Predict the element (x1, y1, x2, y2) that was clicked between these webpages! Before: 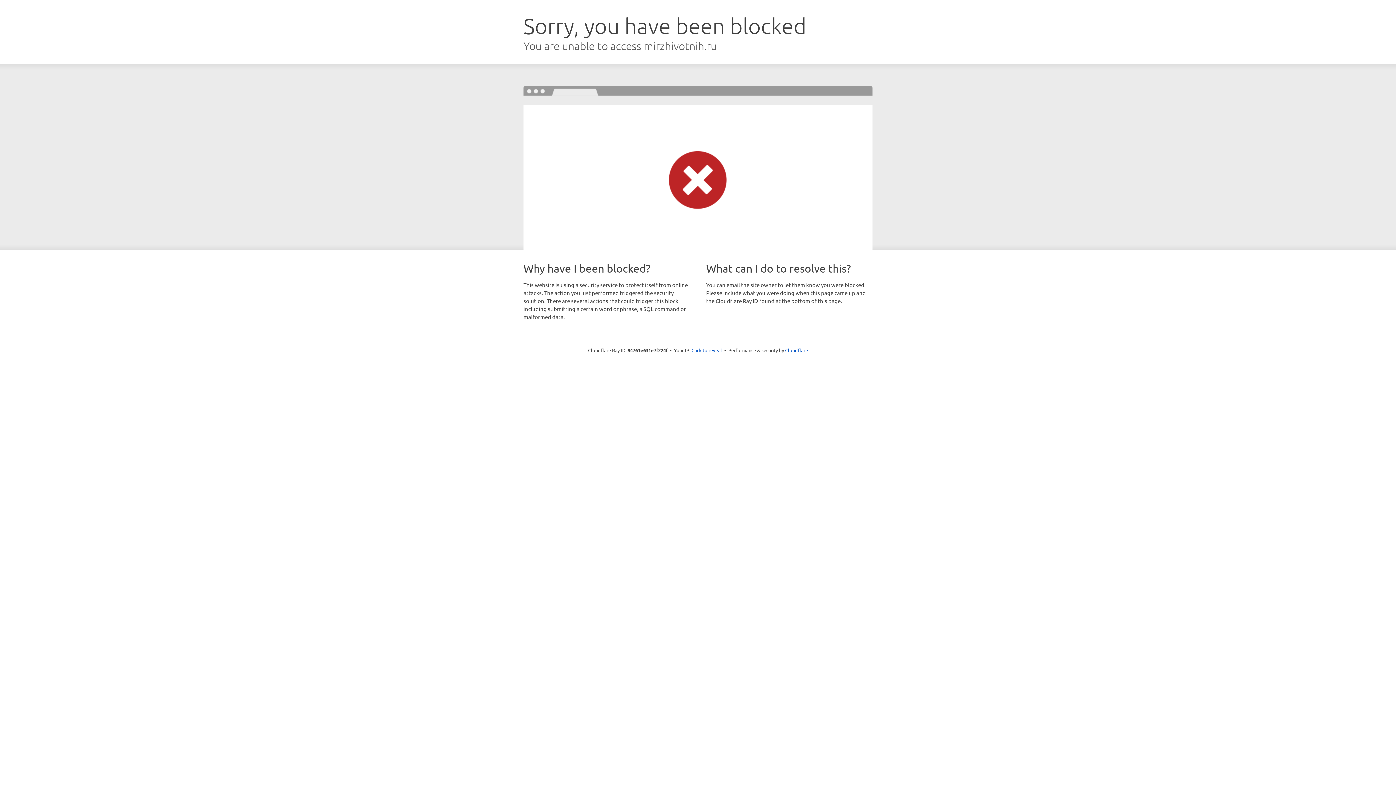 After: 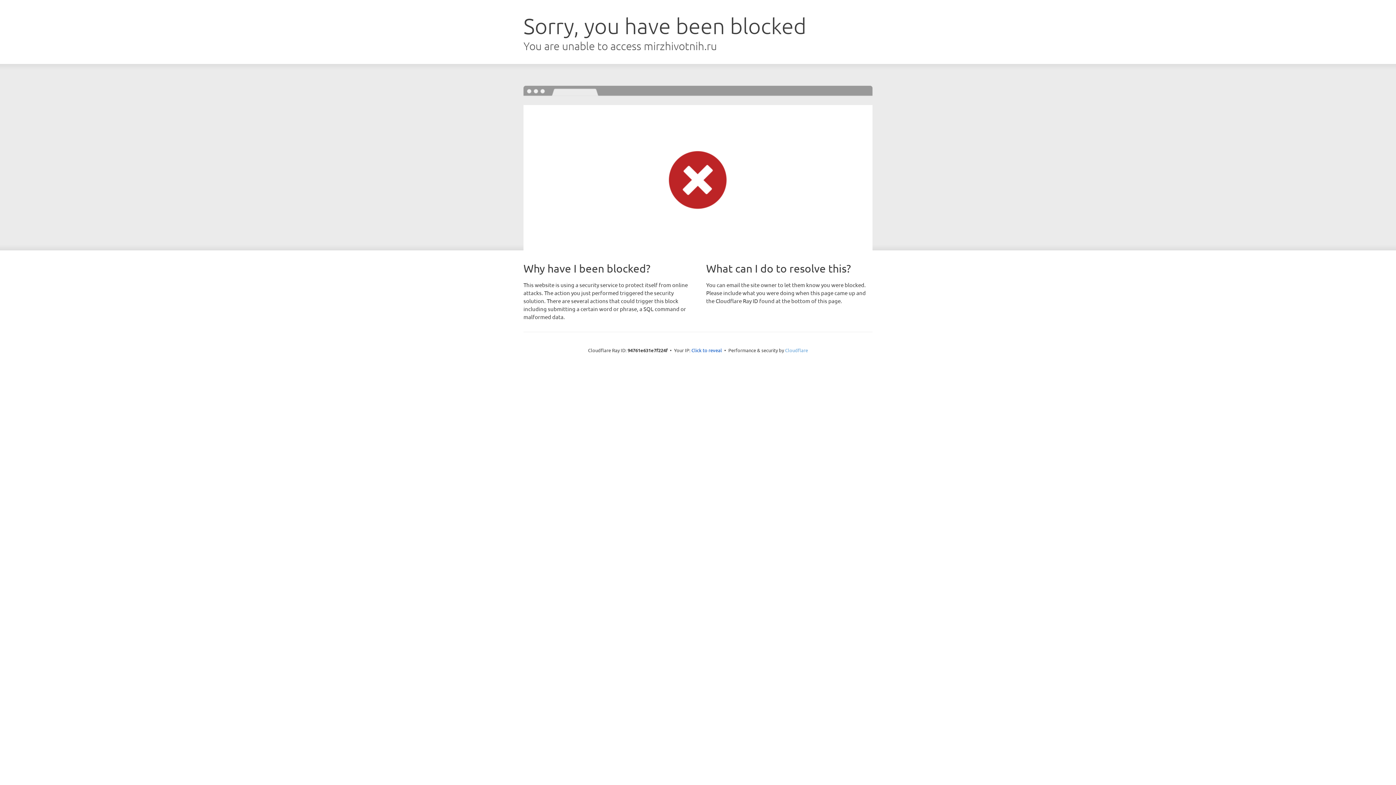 Action: bbox: (785, 347, 808, 353) label: Cloudflare